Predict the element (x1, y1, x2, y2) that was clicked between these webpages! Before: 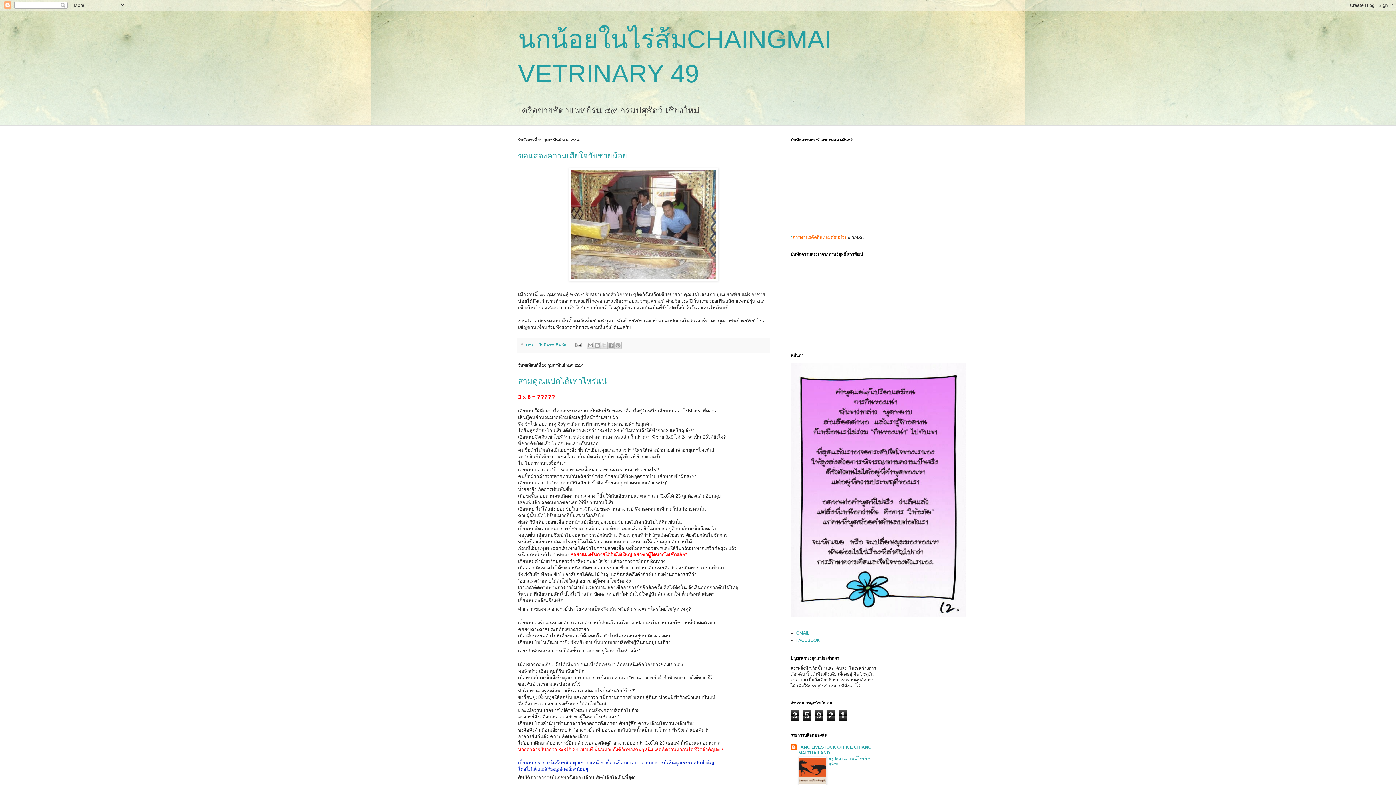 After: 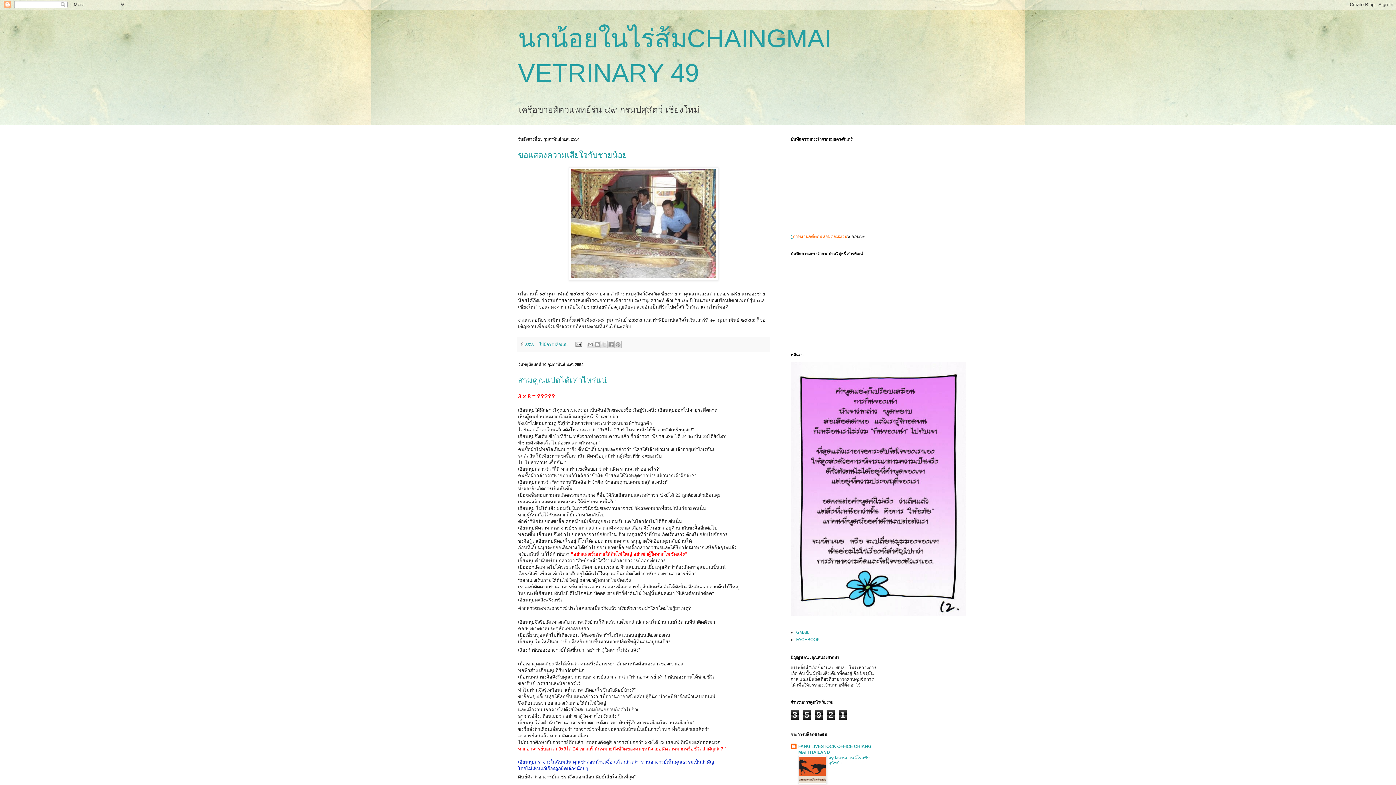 Action: bbox: (798, 781, 826, 786)